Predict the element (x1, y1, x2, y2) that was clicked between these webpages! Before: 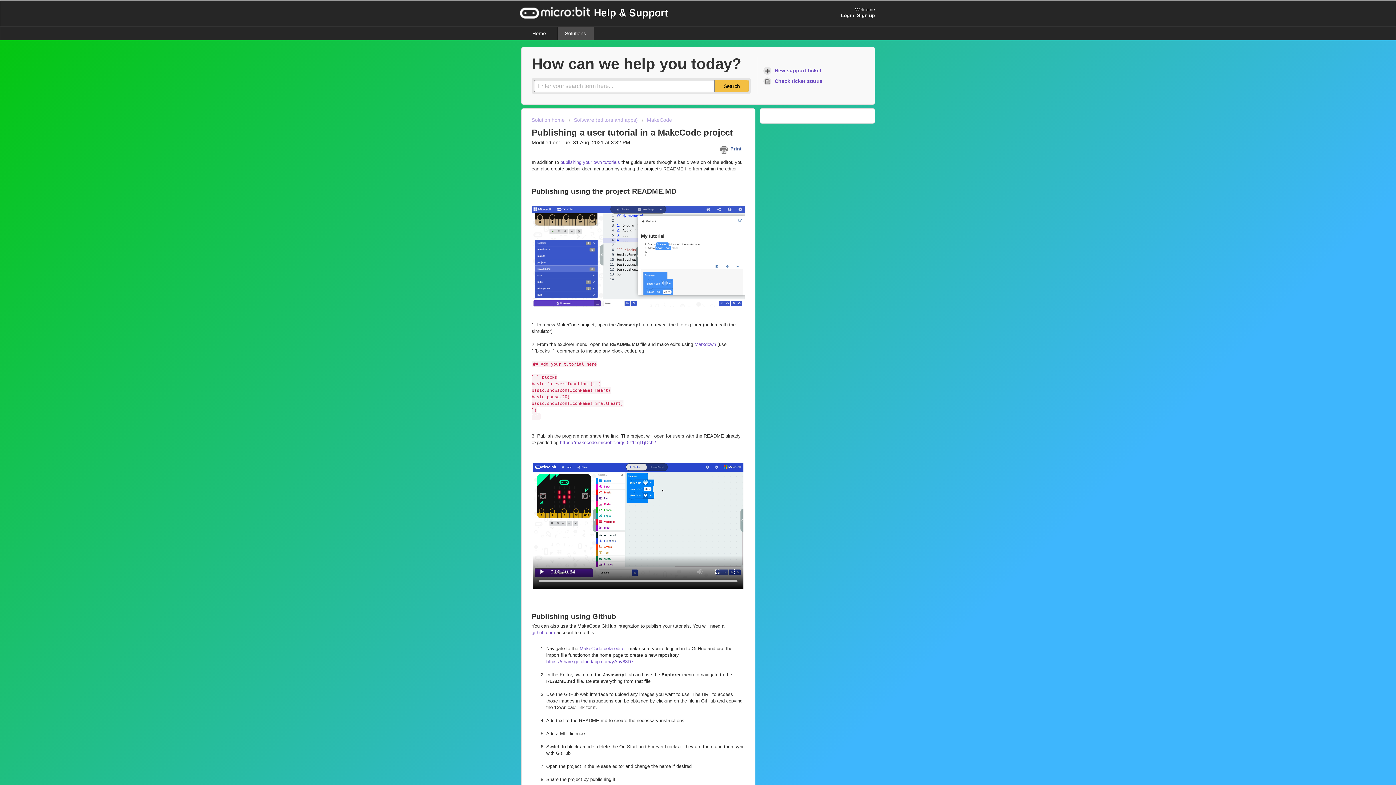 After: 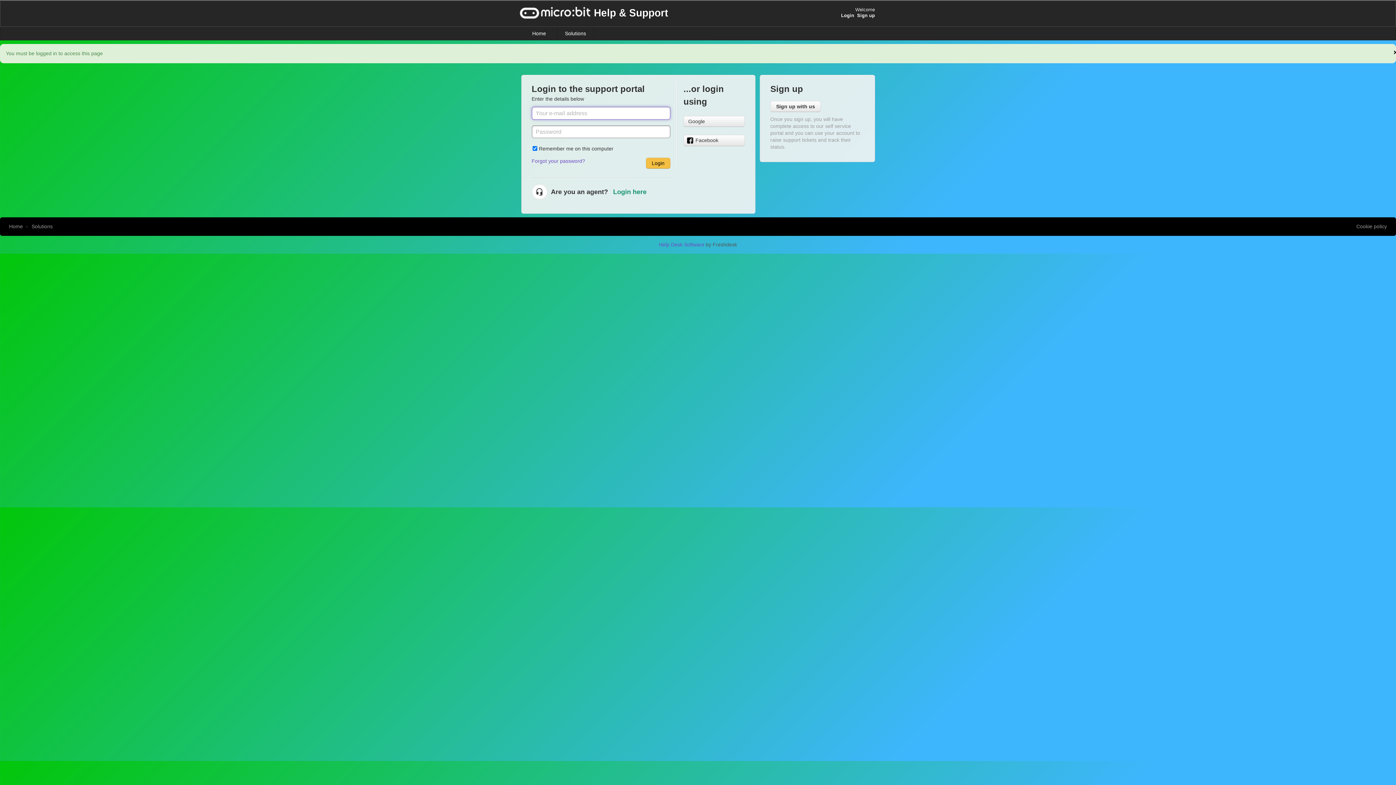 Action: label:  Check ticket status bbox: (762, 75, 825, 86)